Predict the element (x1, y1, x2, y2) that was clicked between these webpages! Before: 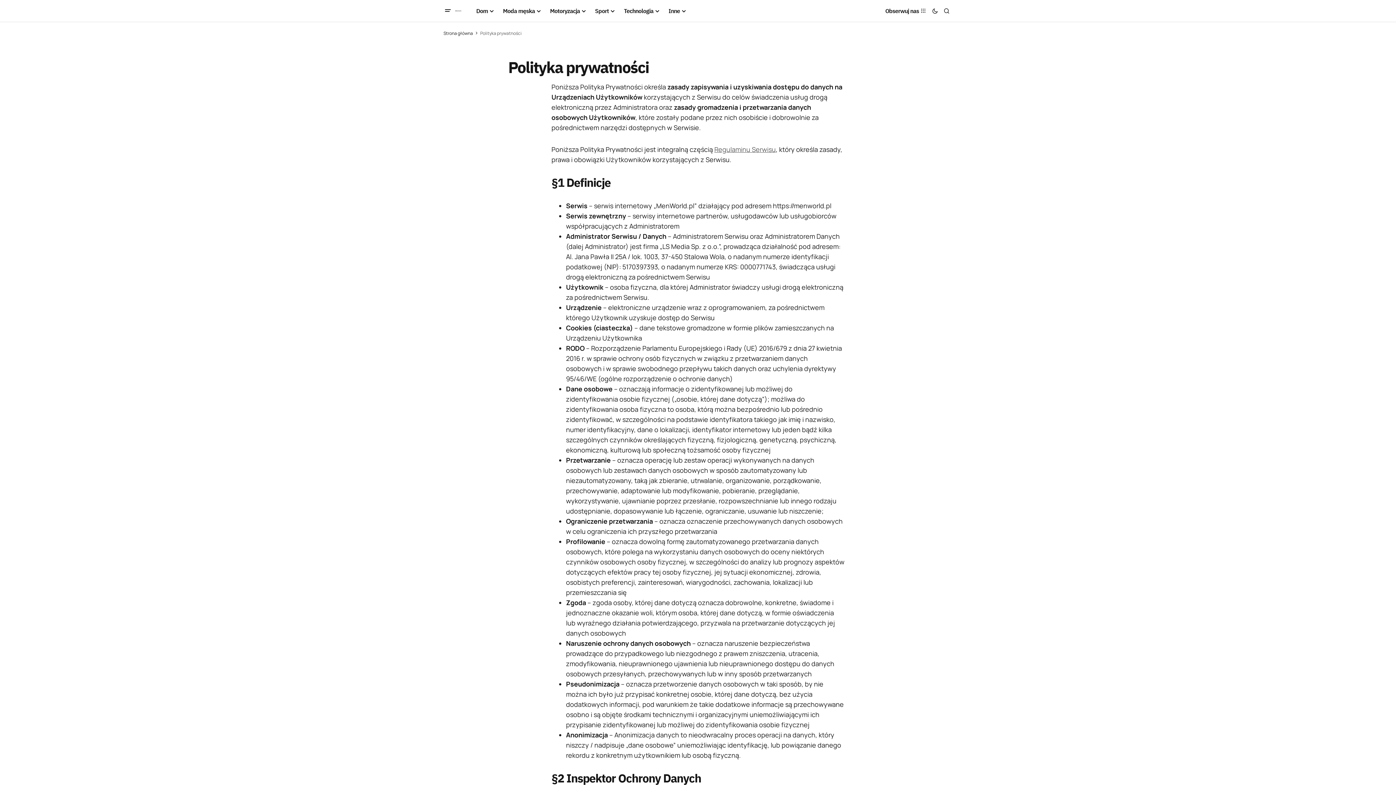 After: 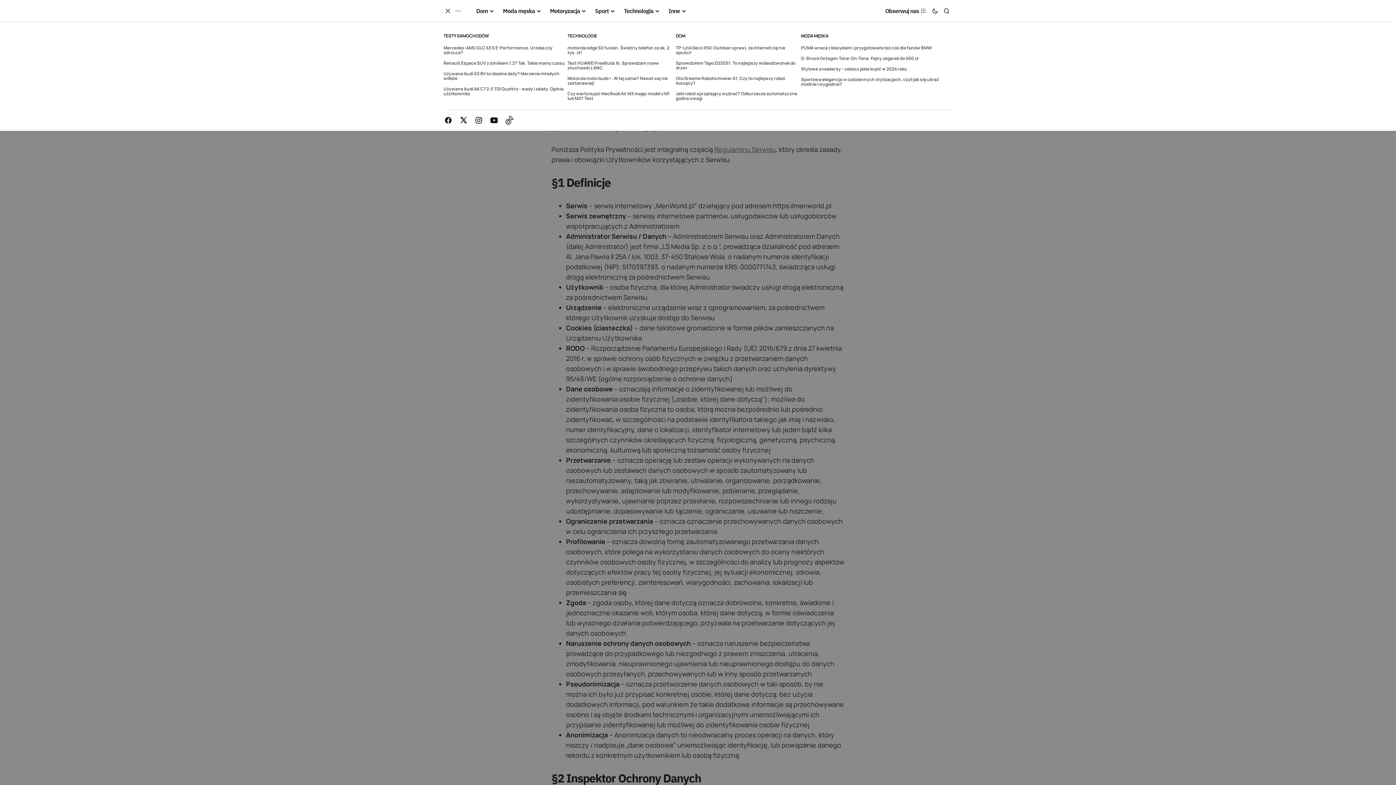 Action: bbox: (443, 6, 452, 15) label: Burger menu button